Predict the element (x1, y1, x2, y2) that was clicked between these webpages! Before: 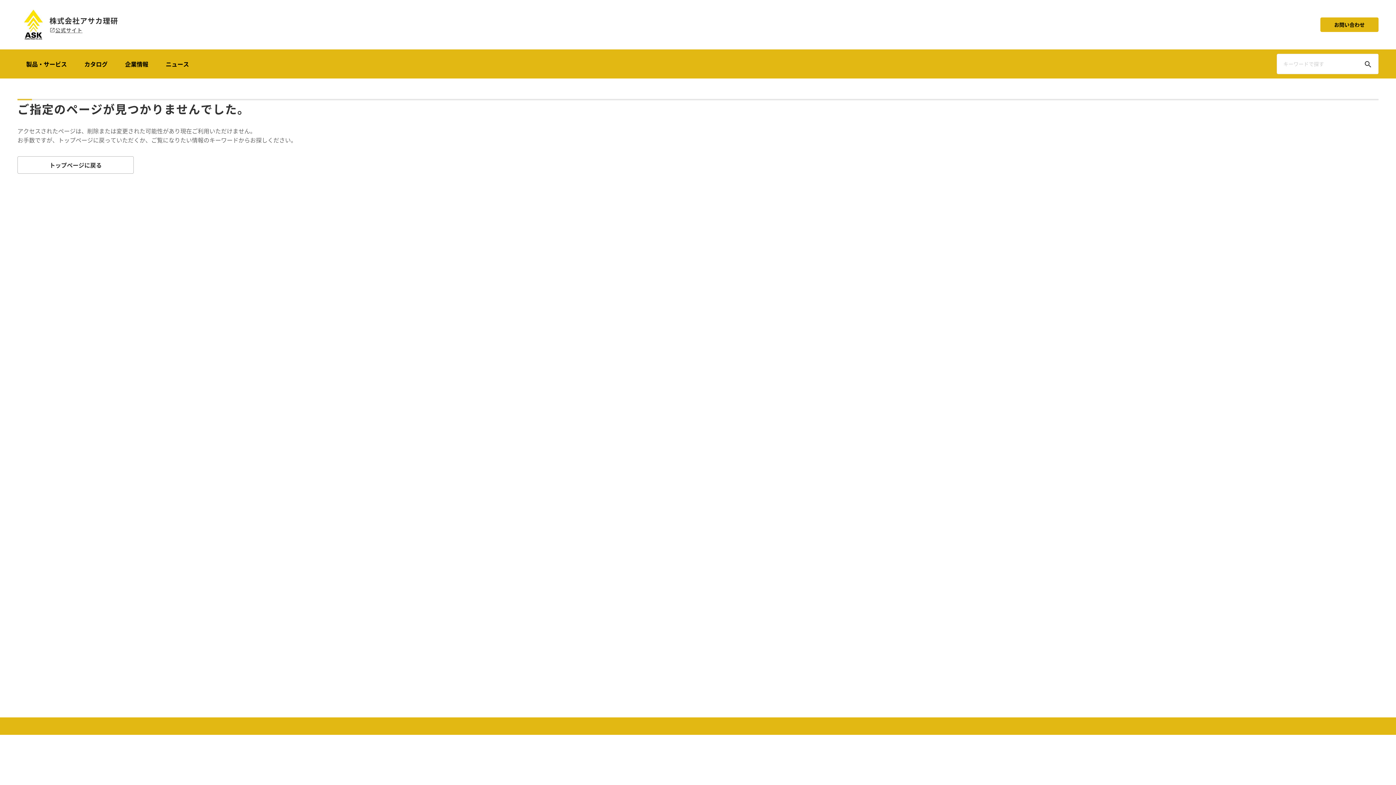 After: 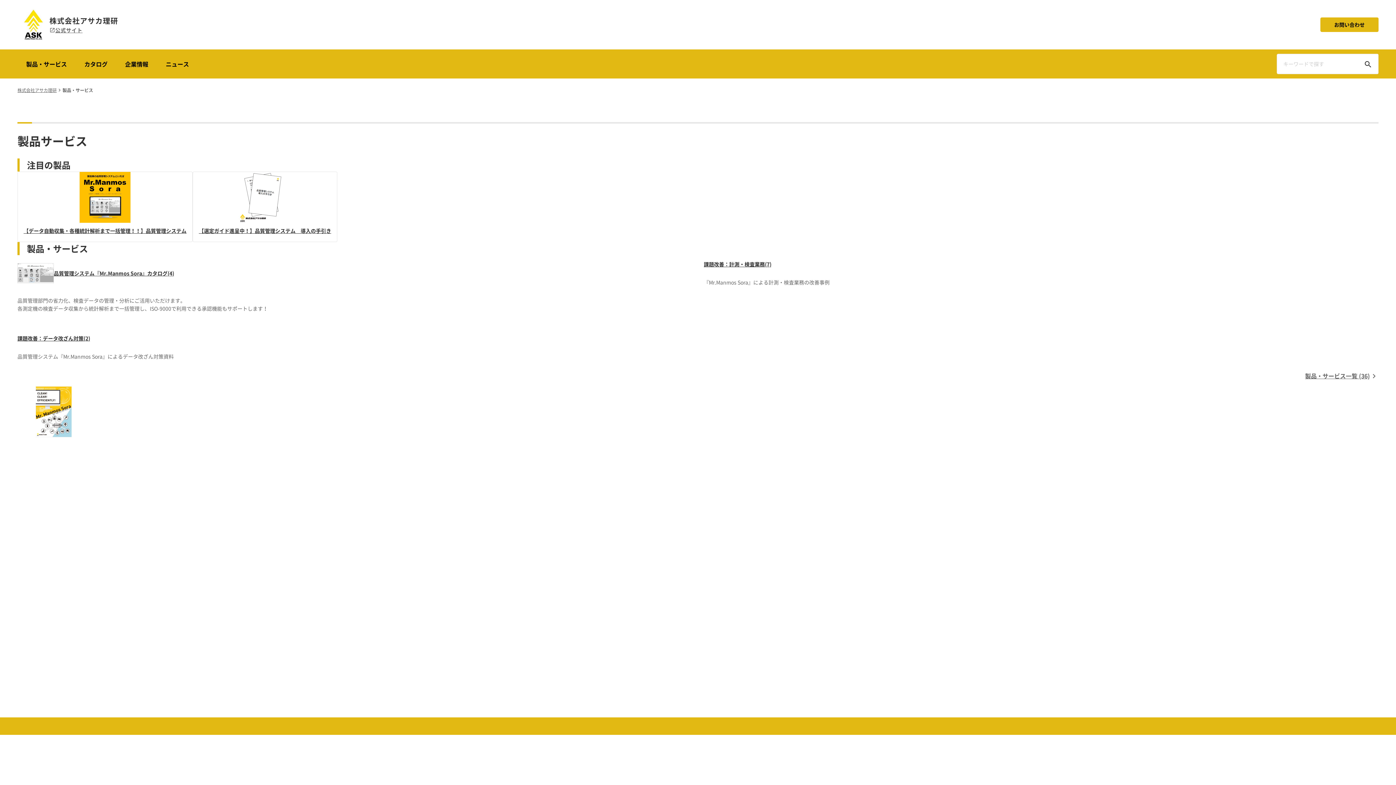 Action: bbox: (17, 53, 75, 74) label: 製品・サービス